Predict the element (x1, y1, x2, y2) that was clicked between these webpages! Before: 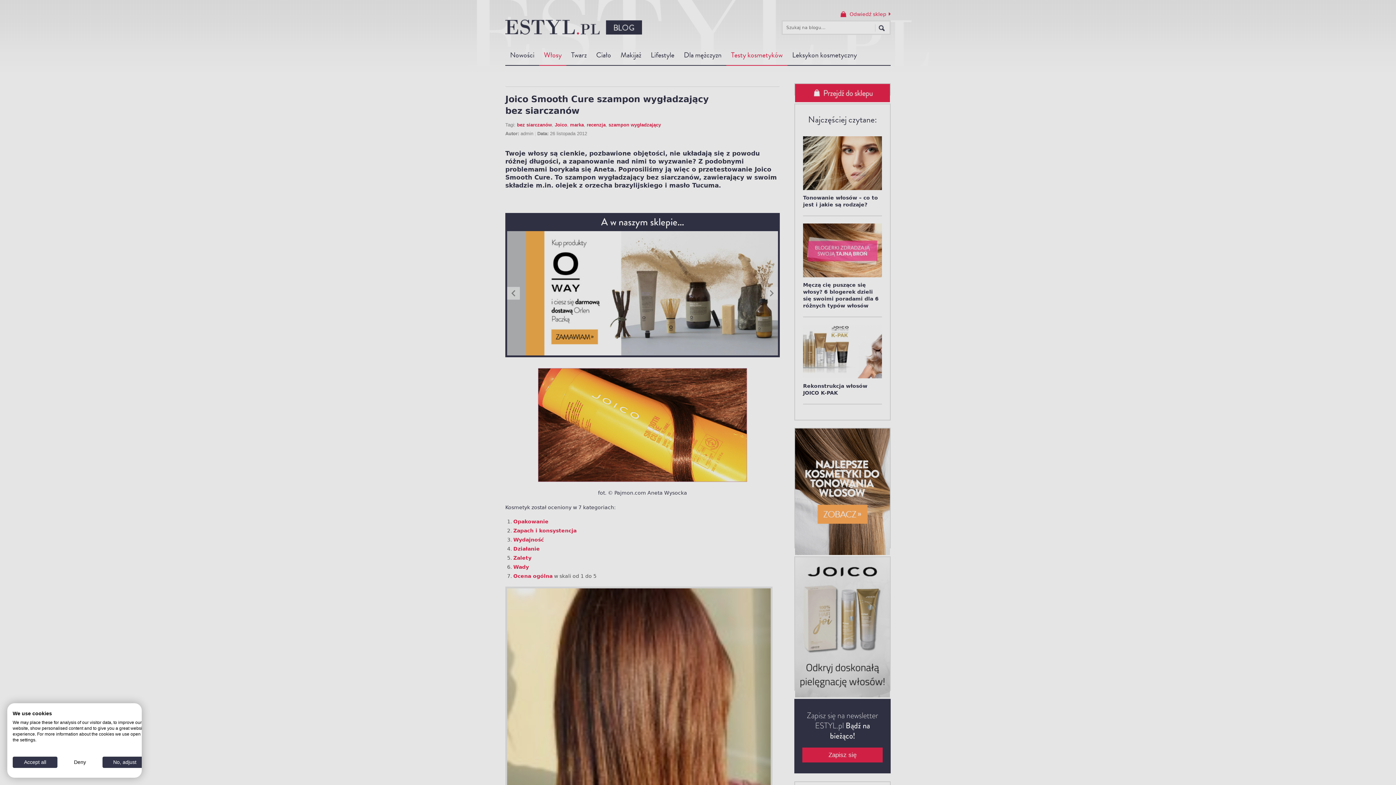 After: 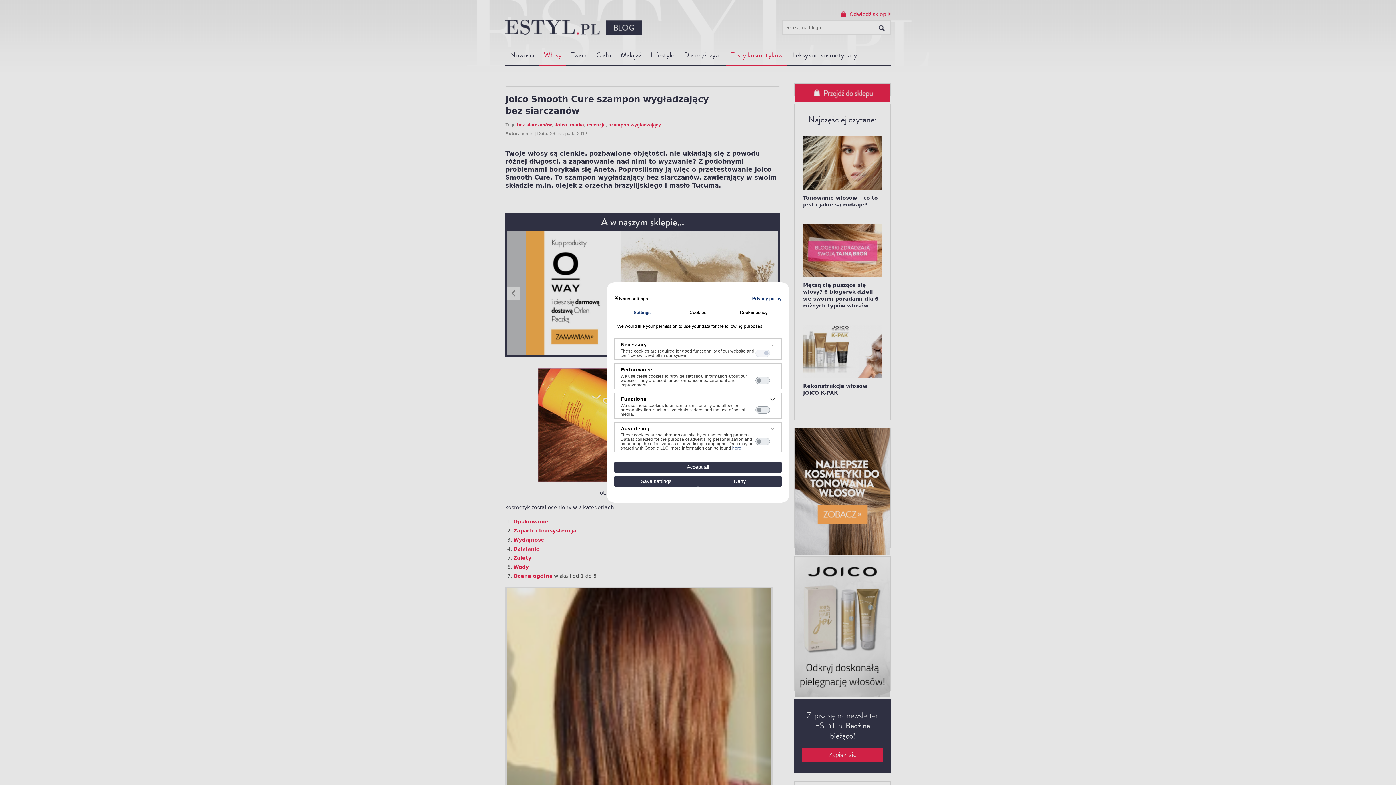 Action: bbox: (102, 757, 147, 768) label: Adjust cookie preferences